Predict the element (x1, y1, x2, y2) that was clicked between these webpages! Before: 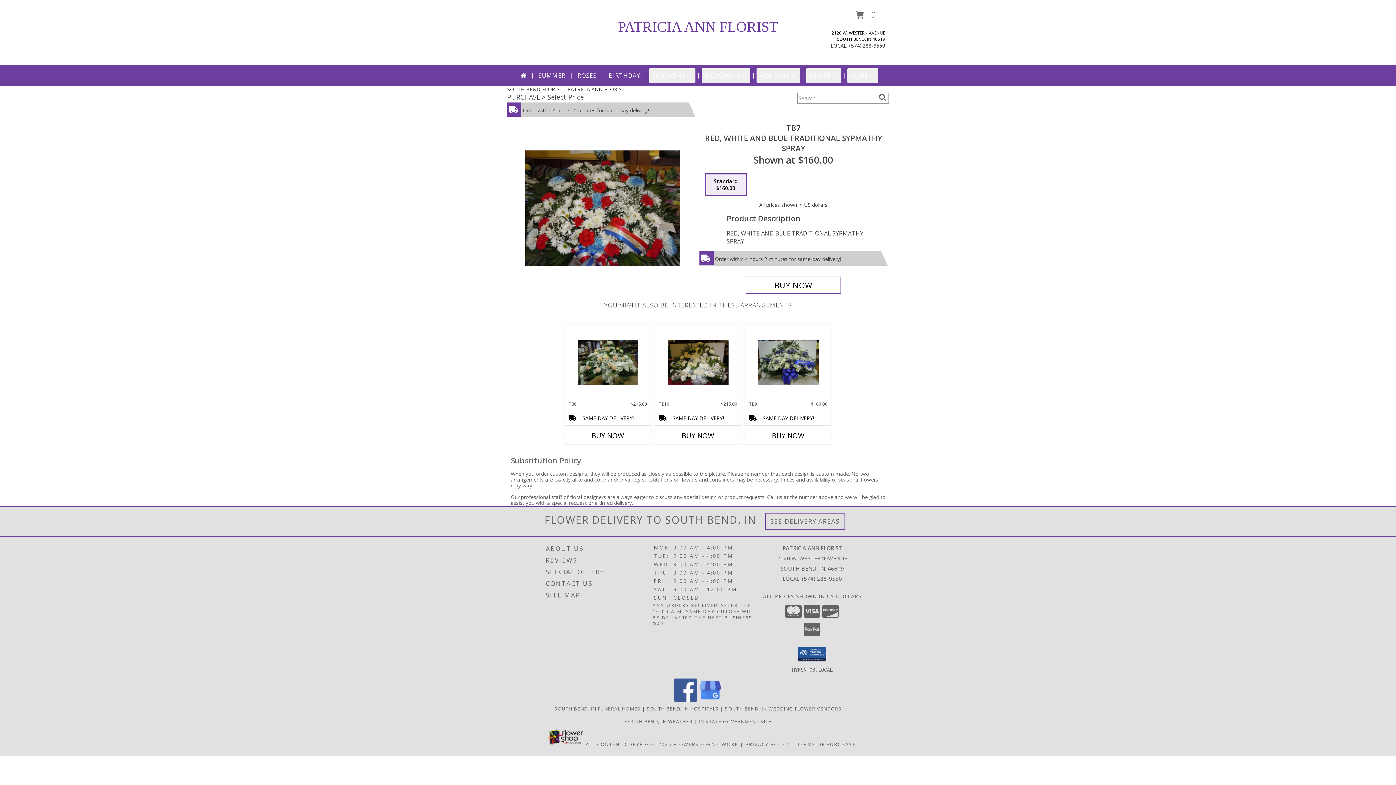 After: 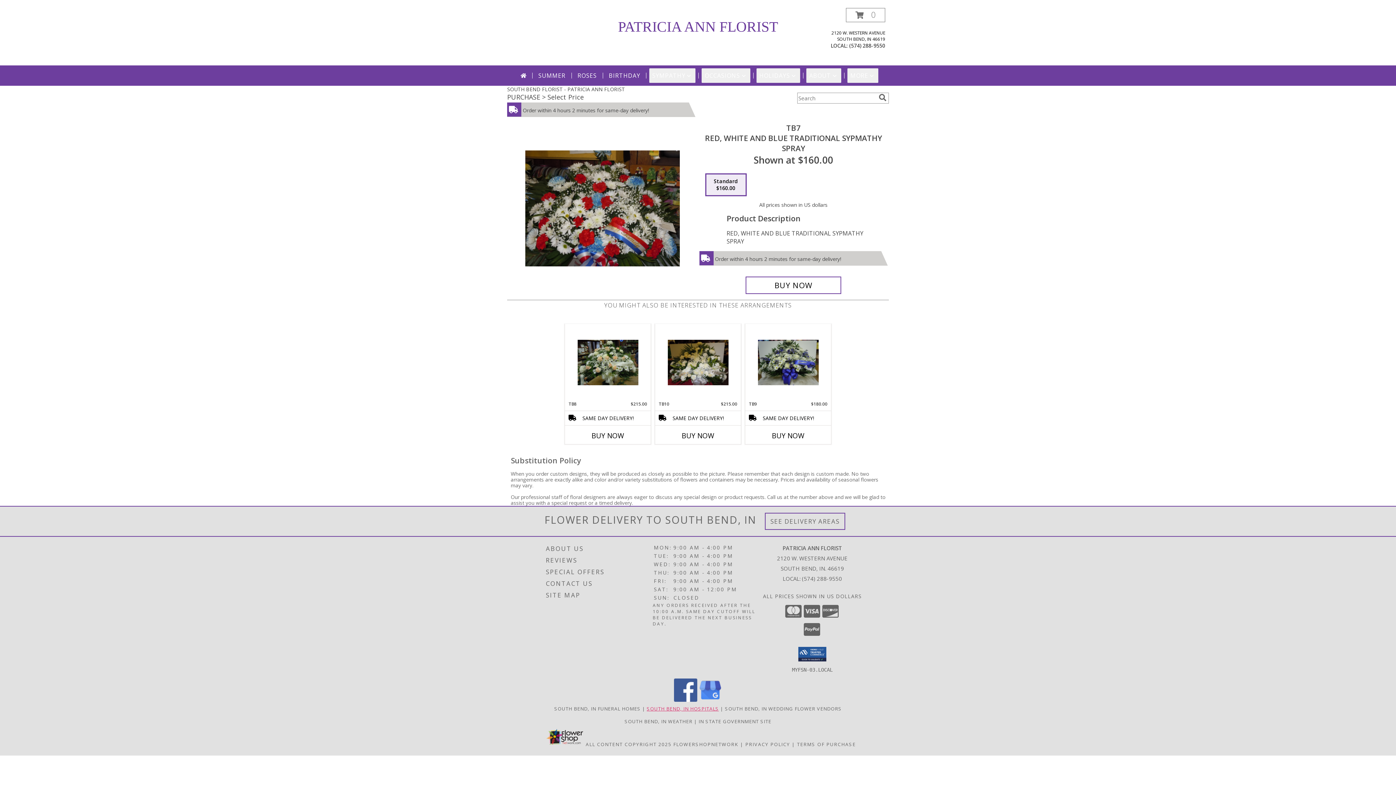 Action: bbox: (646, 705, 719, 712) label: South Bend, IN Hospitals (opens in new window)